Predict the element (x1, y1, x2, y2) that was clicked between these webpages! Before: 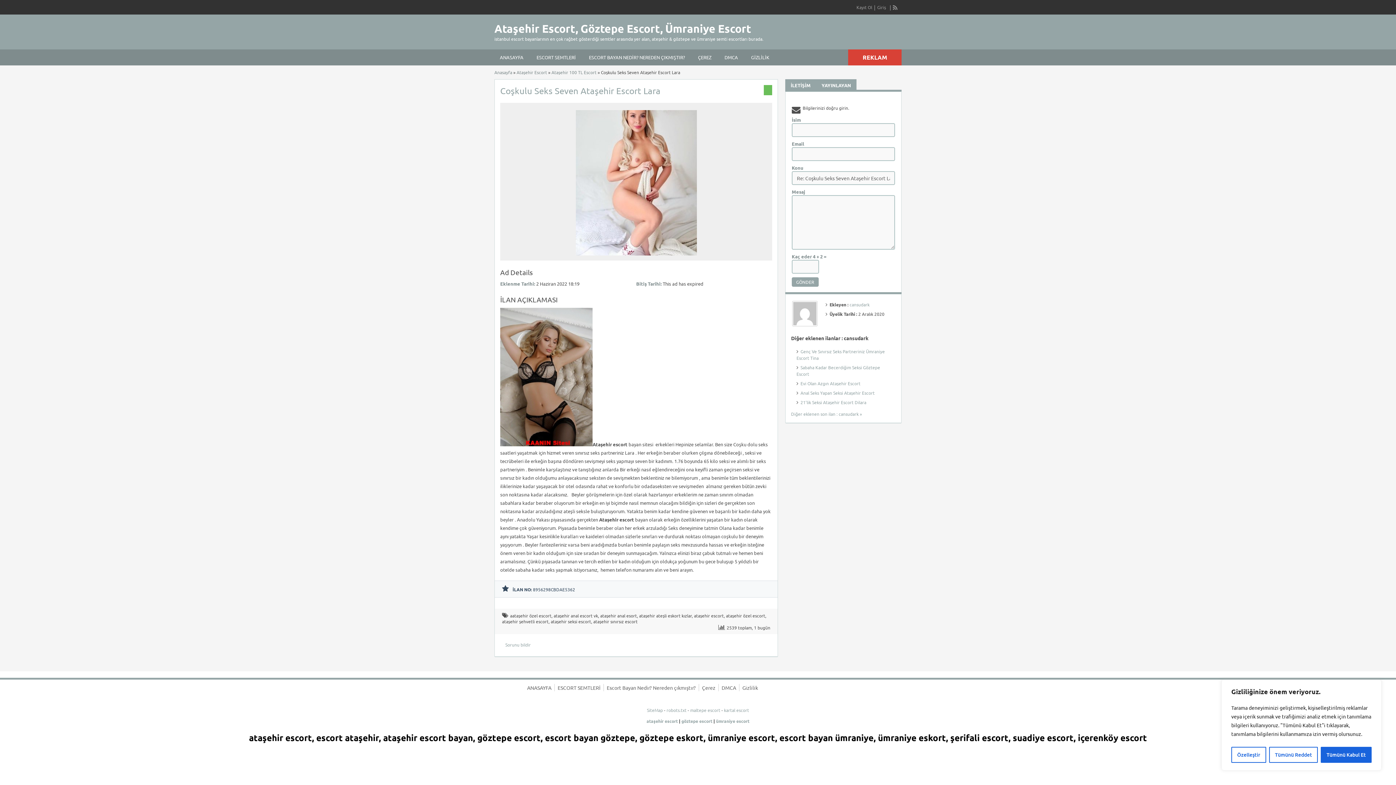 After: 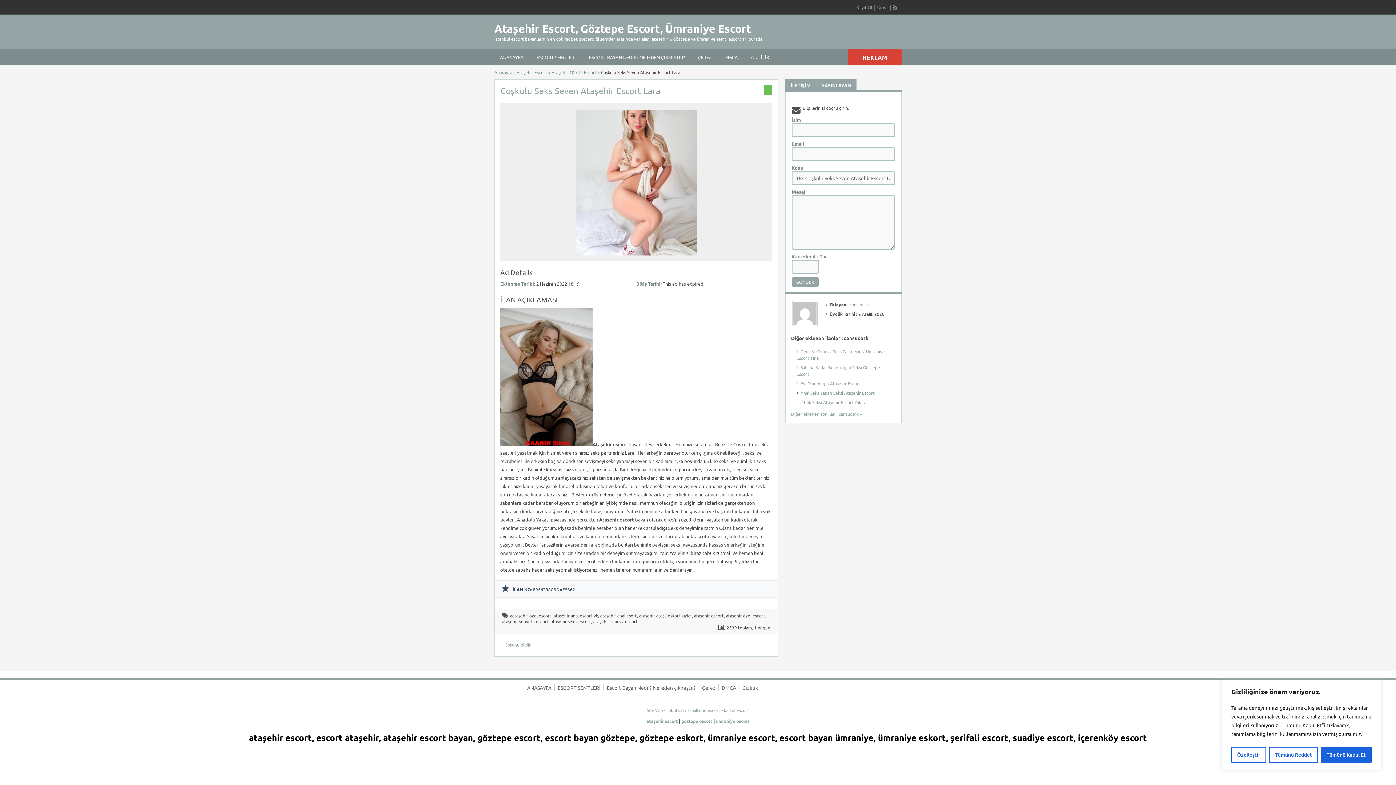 Action: label: cansudark bbox: (849, 301, 869, 307)